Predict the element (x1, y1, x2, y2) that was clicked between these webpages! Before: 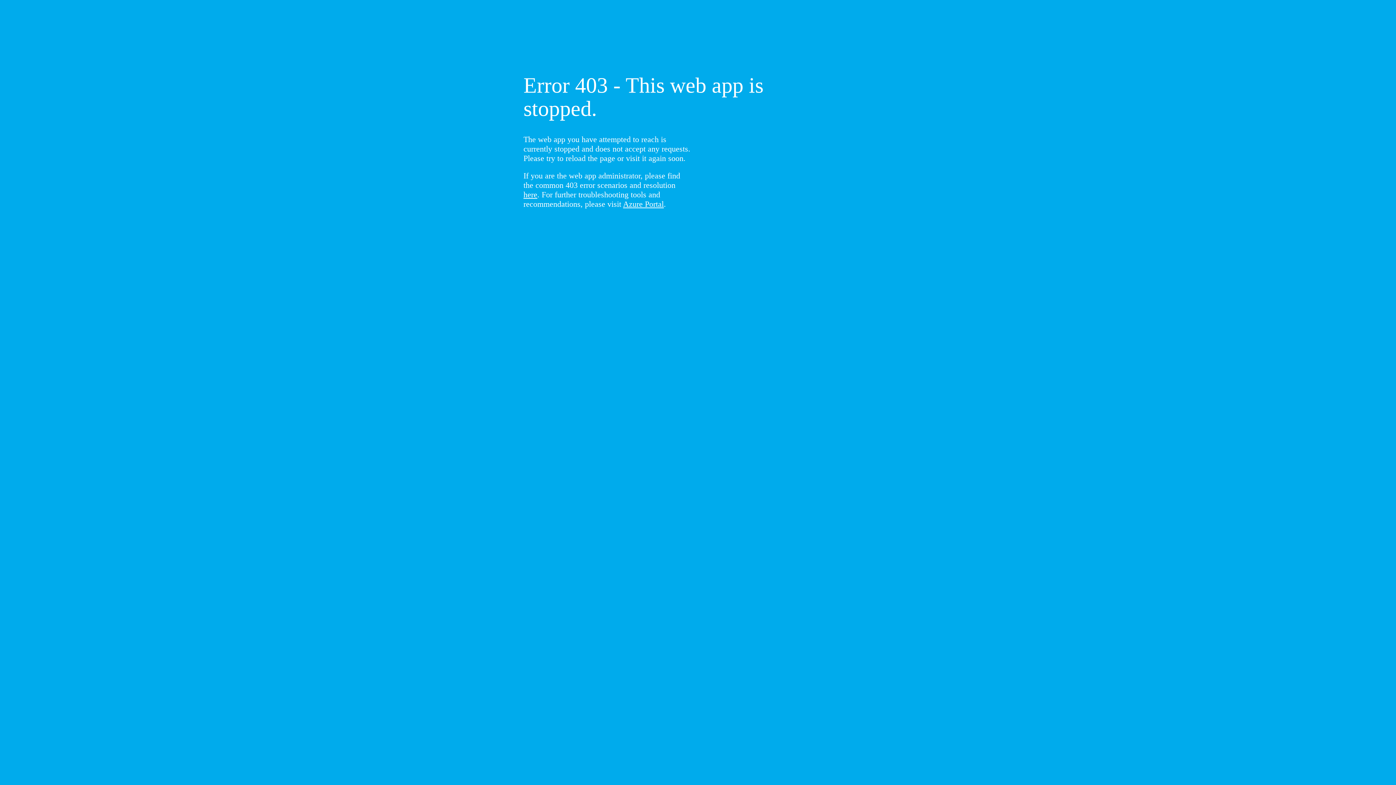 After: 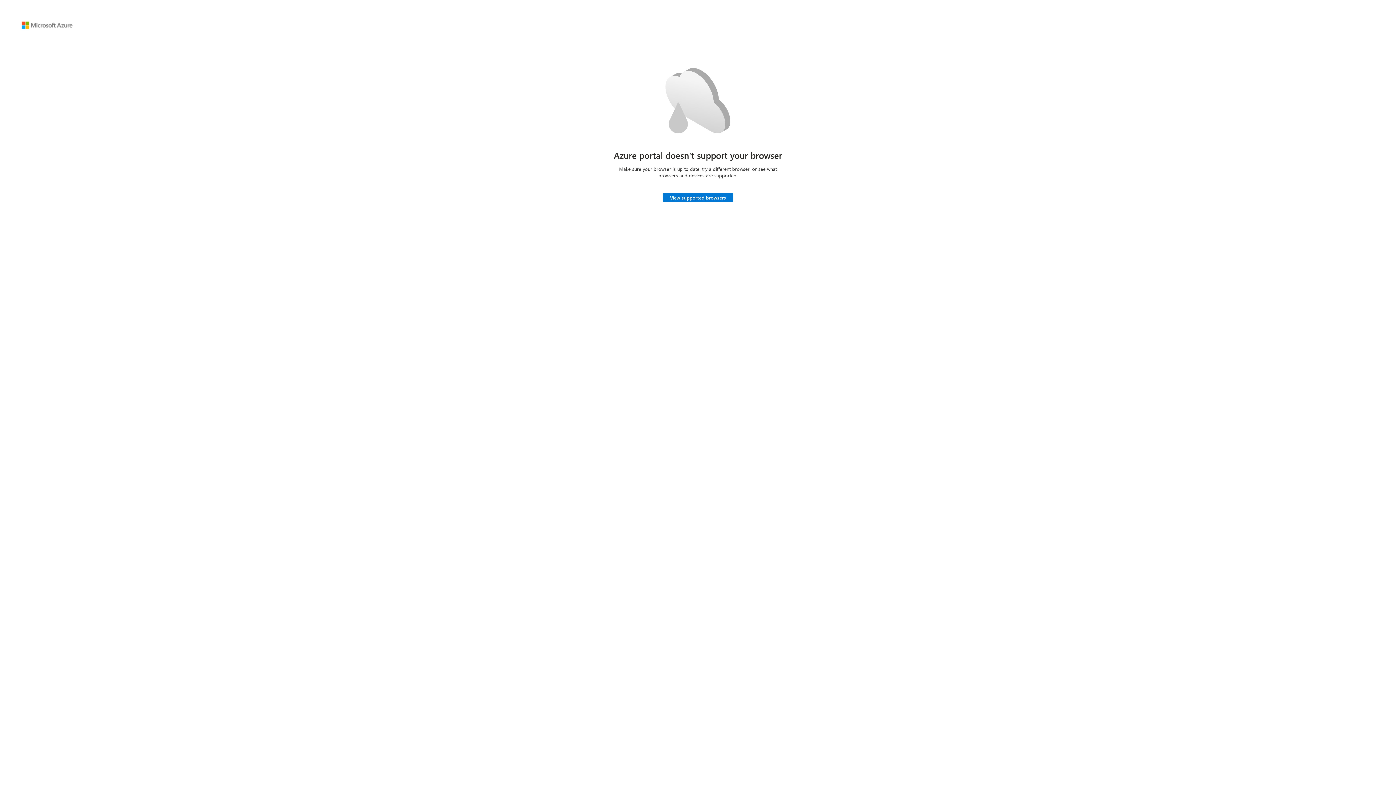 Action: bbox: (623, 199, 664, 208) label: Azure Portal